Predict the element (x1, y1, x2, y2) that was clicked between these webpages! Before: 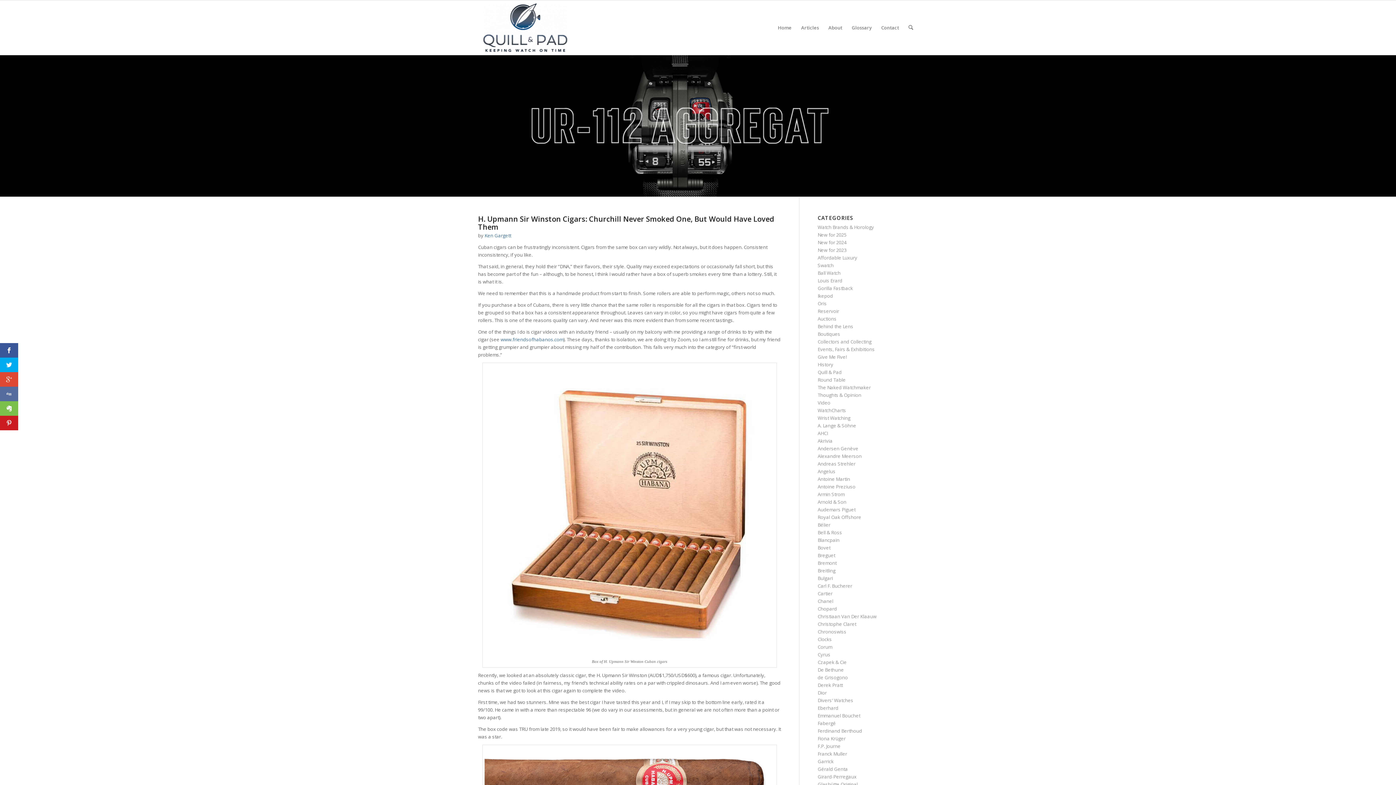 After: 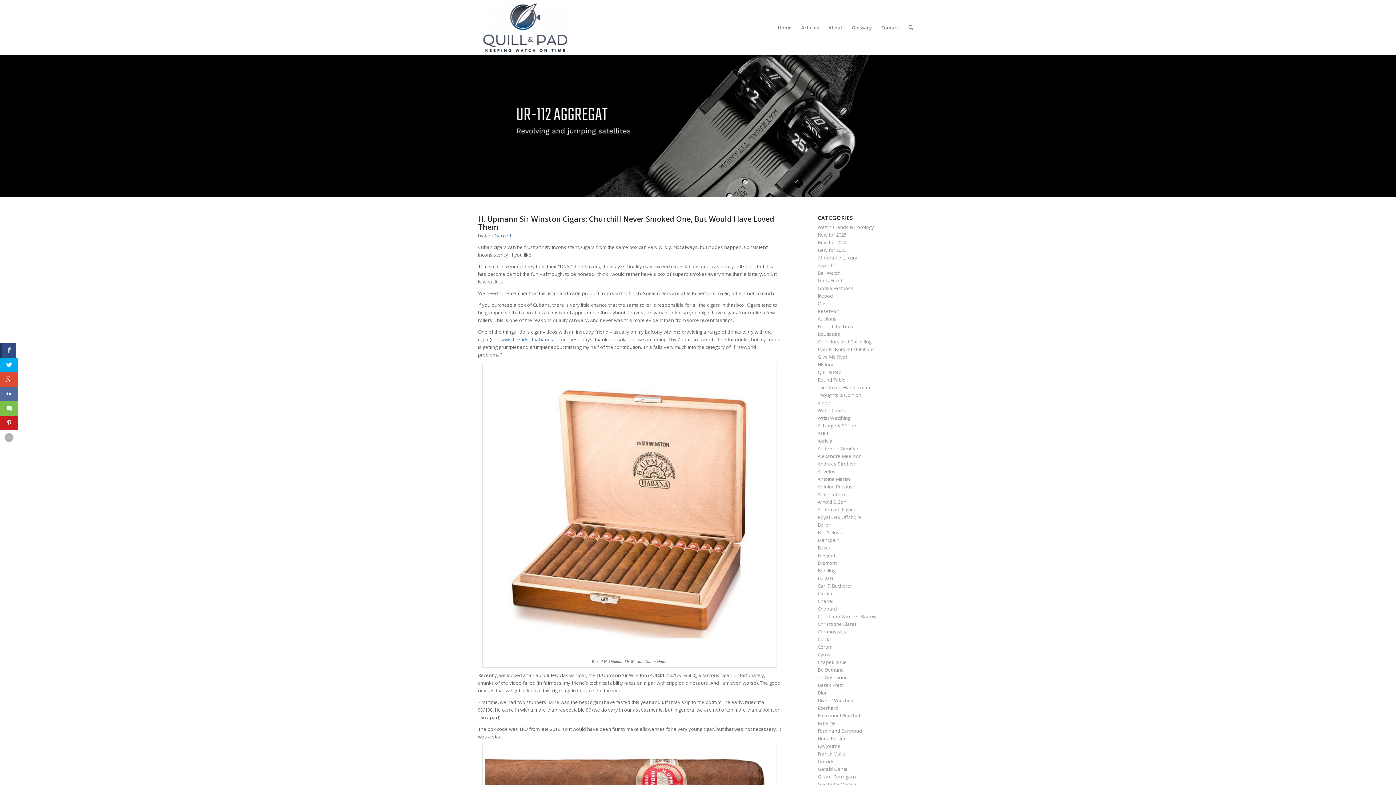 Action: bbox: (0, 343, 18, 357)